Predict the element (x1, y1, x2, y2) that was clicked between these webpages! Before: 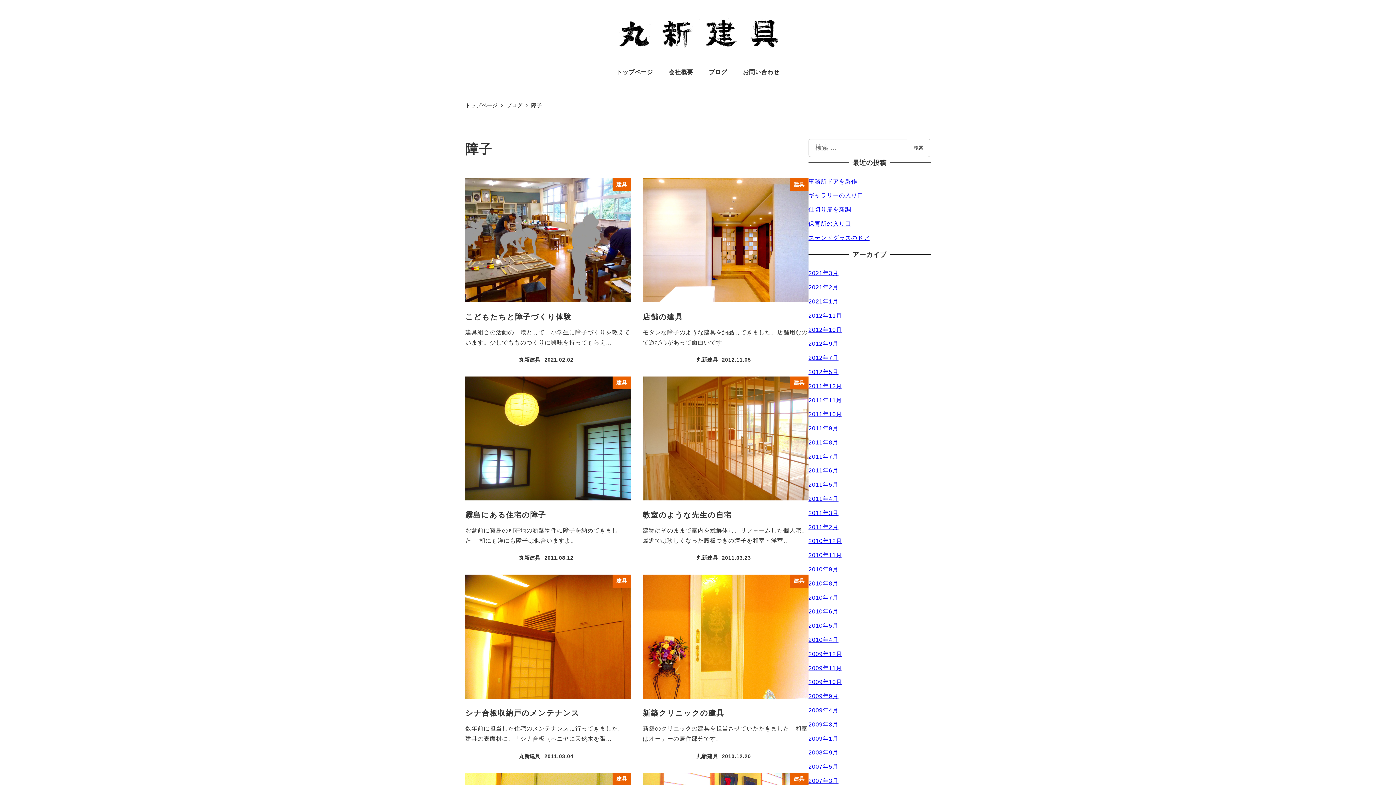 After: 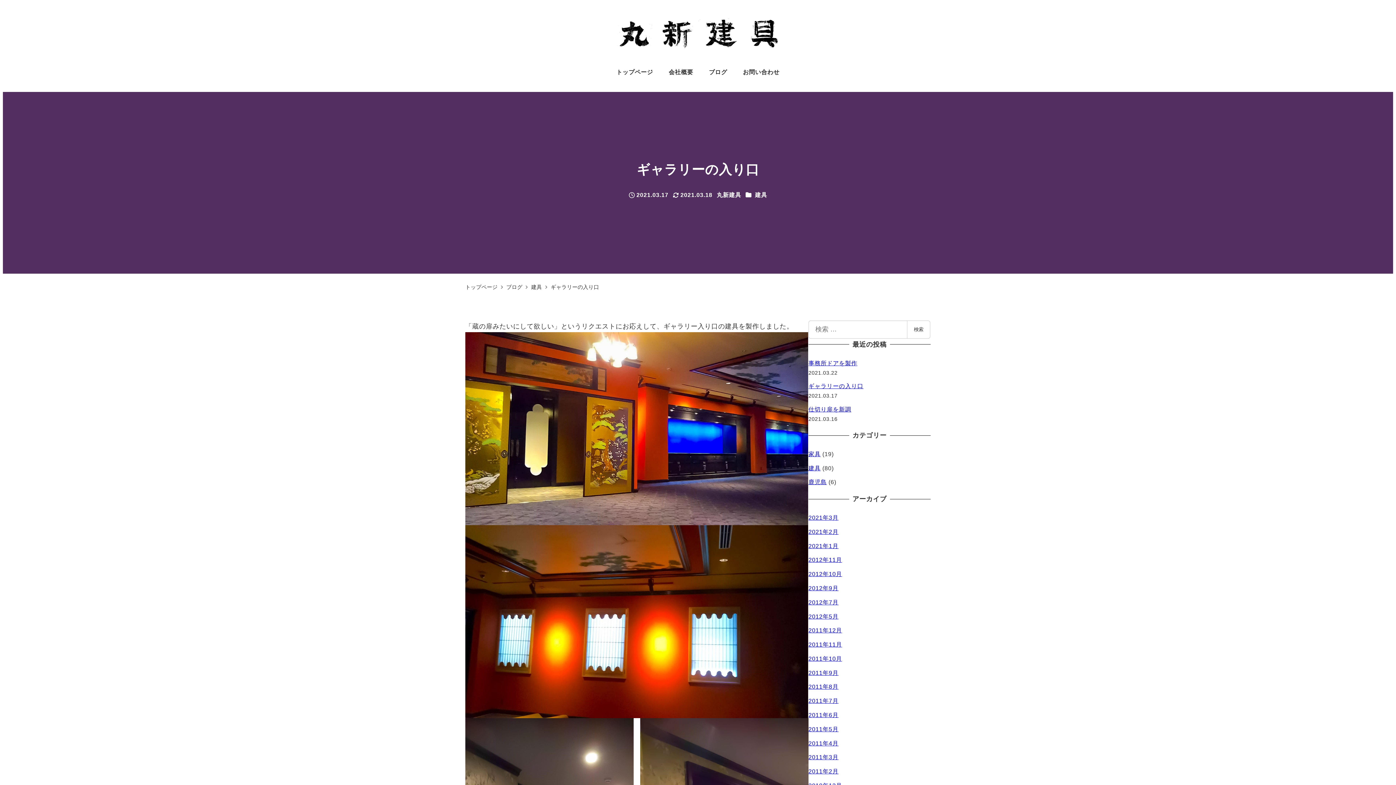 Action: bbox: (808, 192, 863, 198) label: ギャラリーの入り口